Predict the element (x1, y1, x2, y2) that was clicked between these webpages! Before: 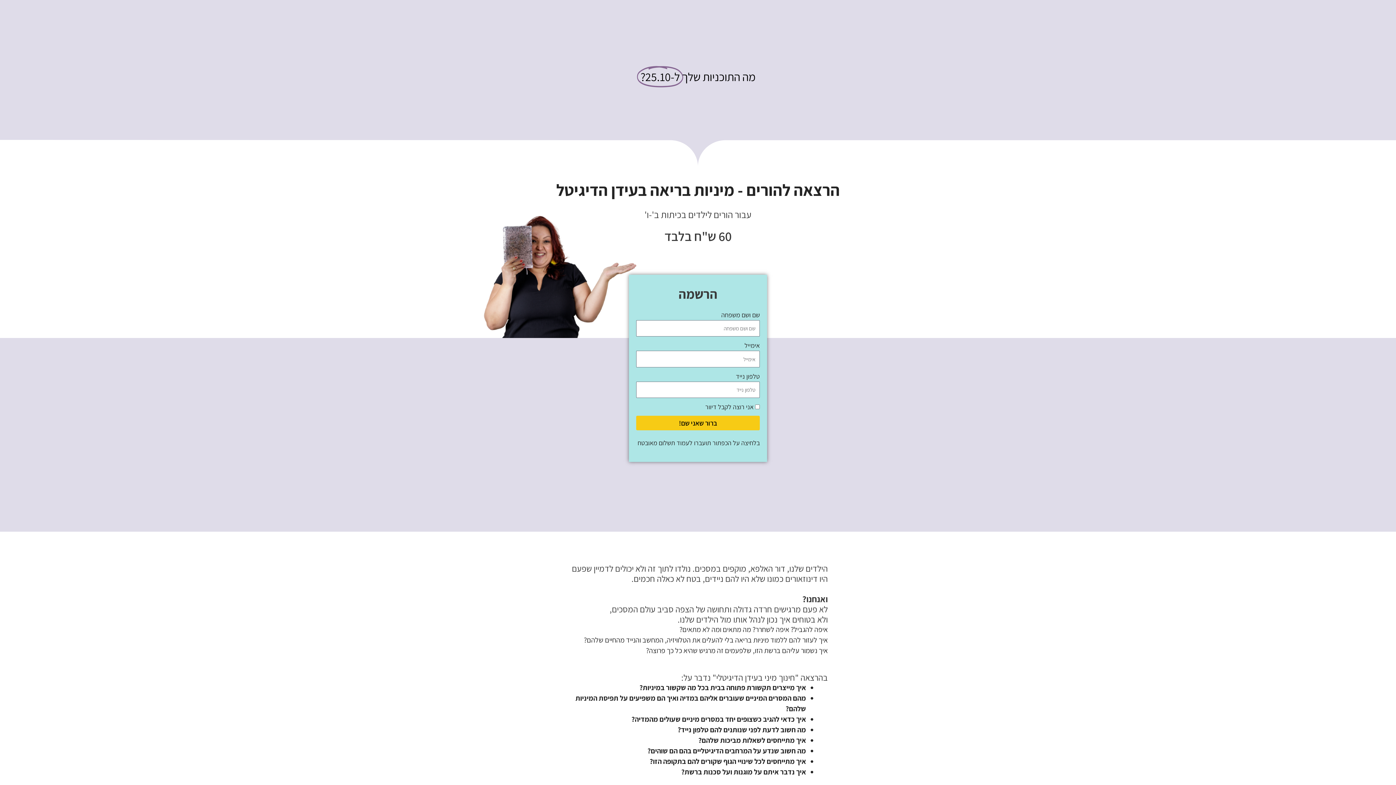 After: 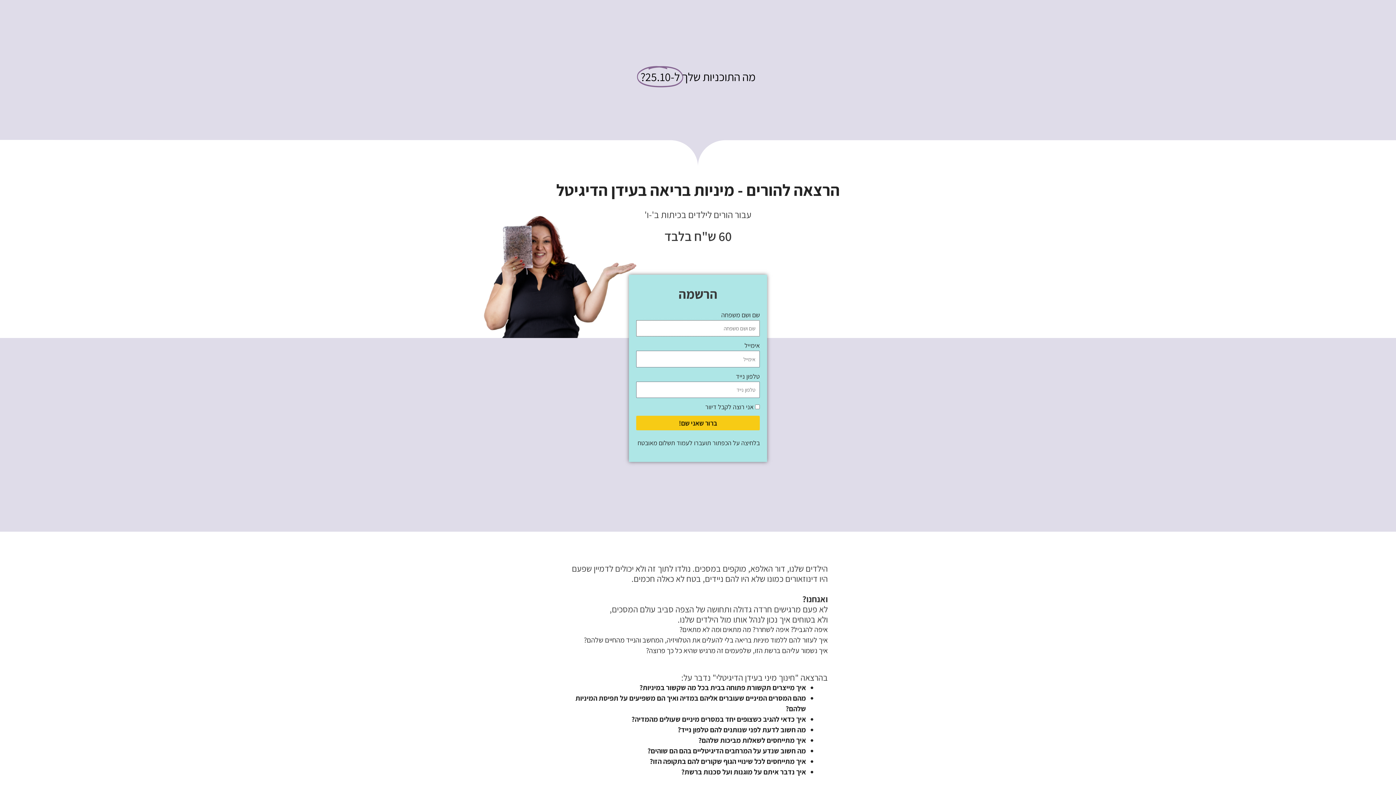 Action: bbox: (636, 416, 760, 430) label: ברור שאני שם!